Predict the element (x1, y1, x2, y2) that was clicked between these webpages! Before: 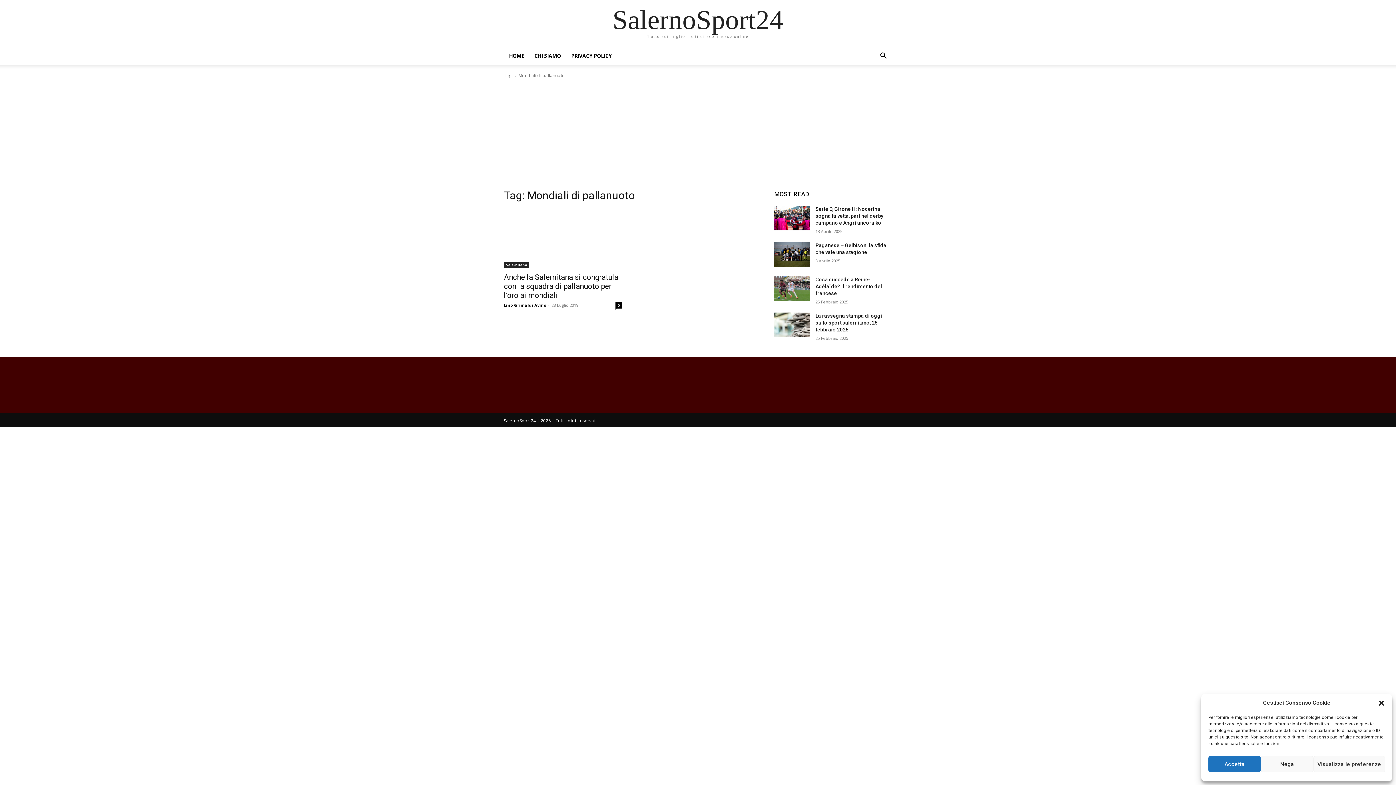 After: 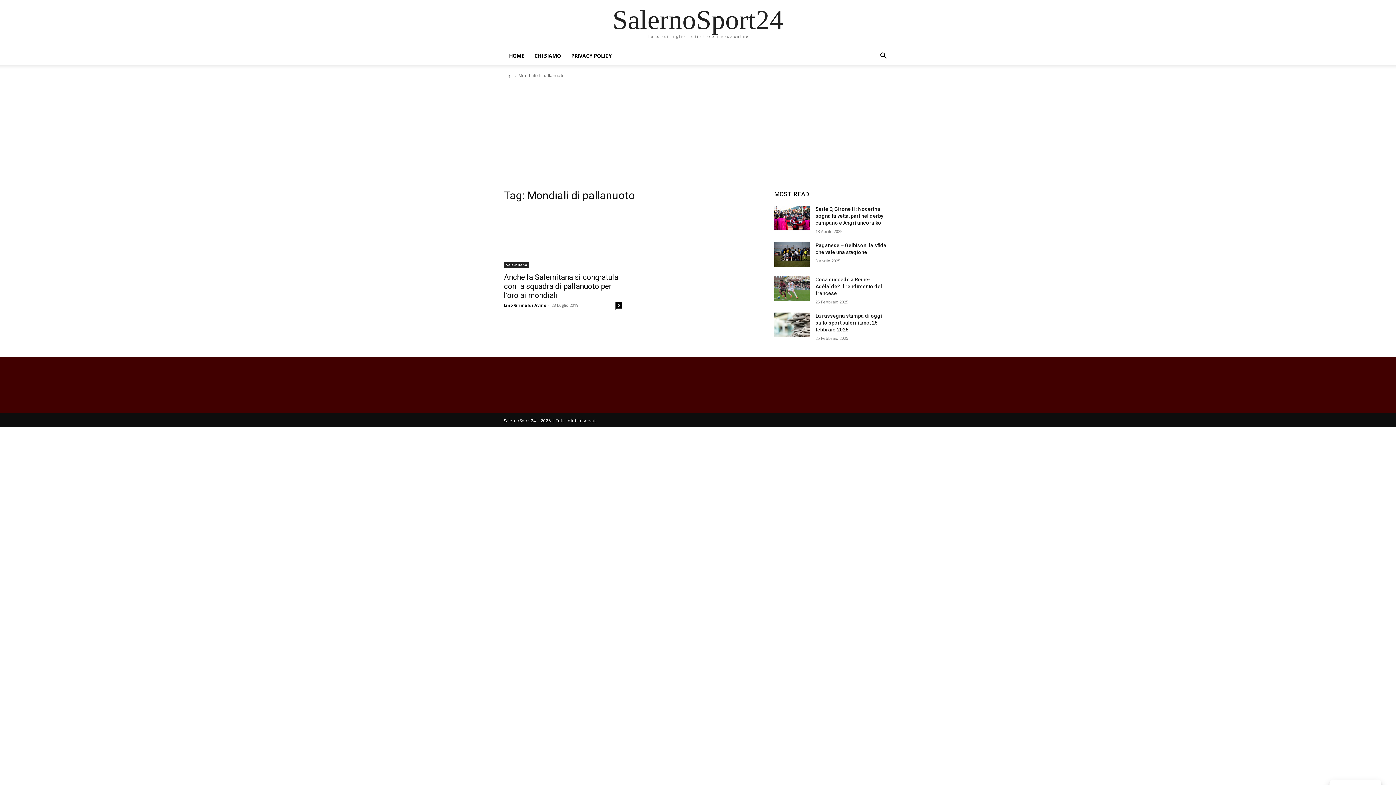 Action: bbox: (1208, 756, 1261, 772) label: Accetta